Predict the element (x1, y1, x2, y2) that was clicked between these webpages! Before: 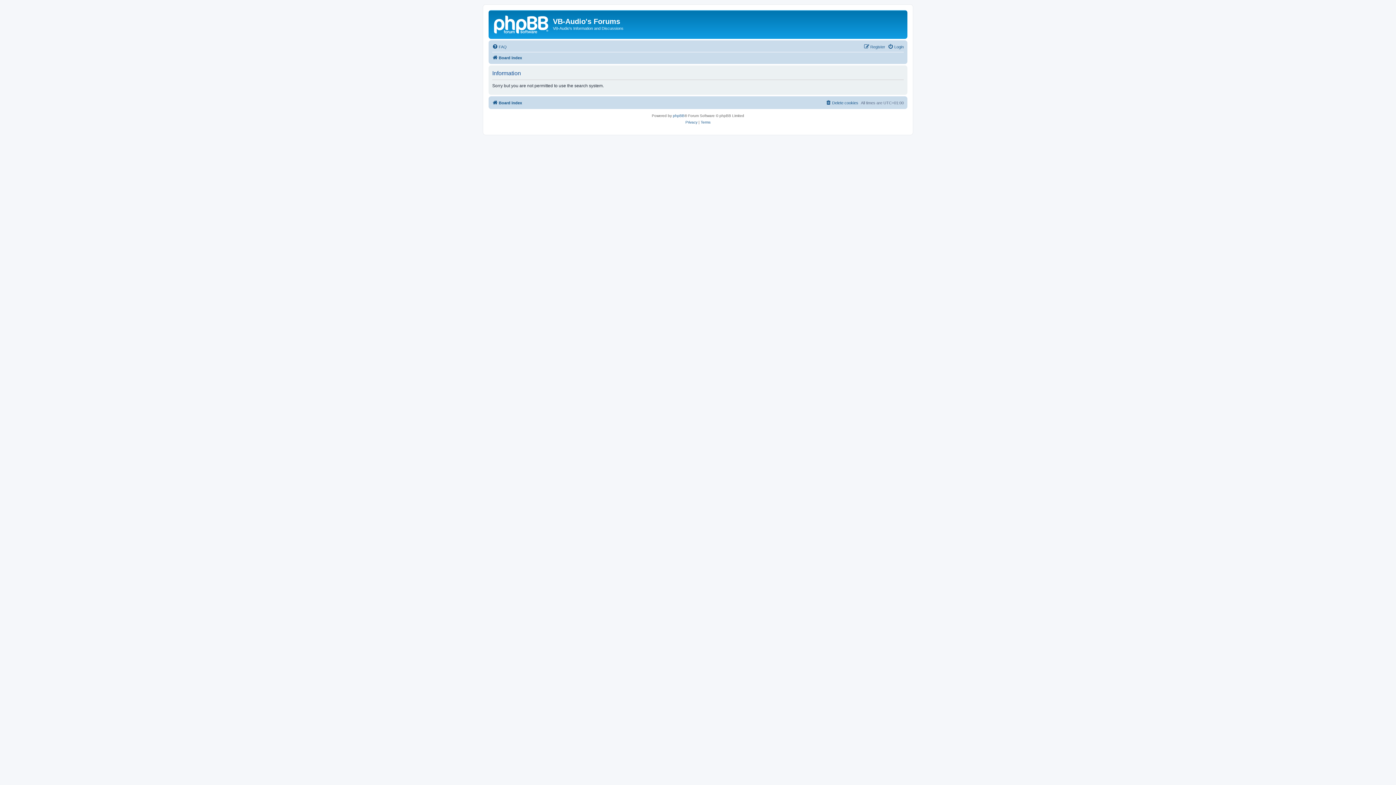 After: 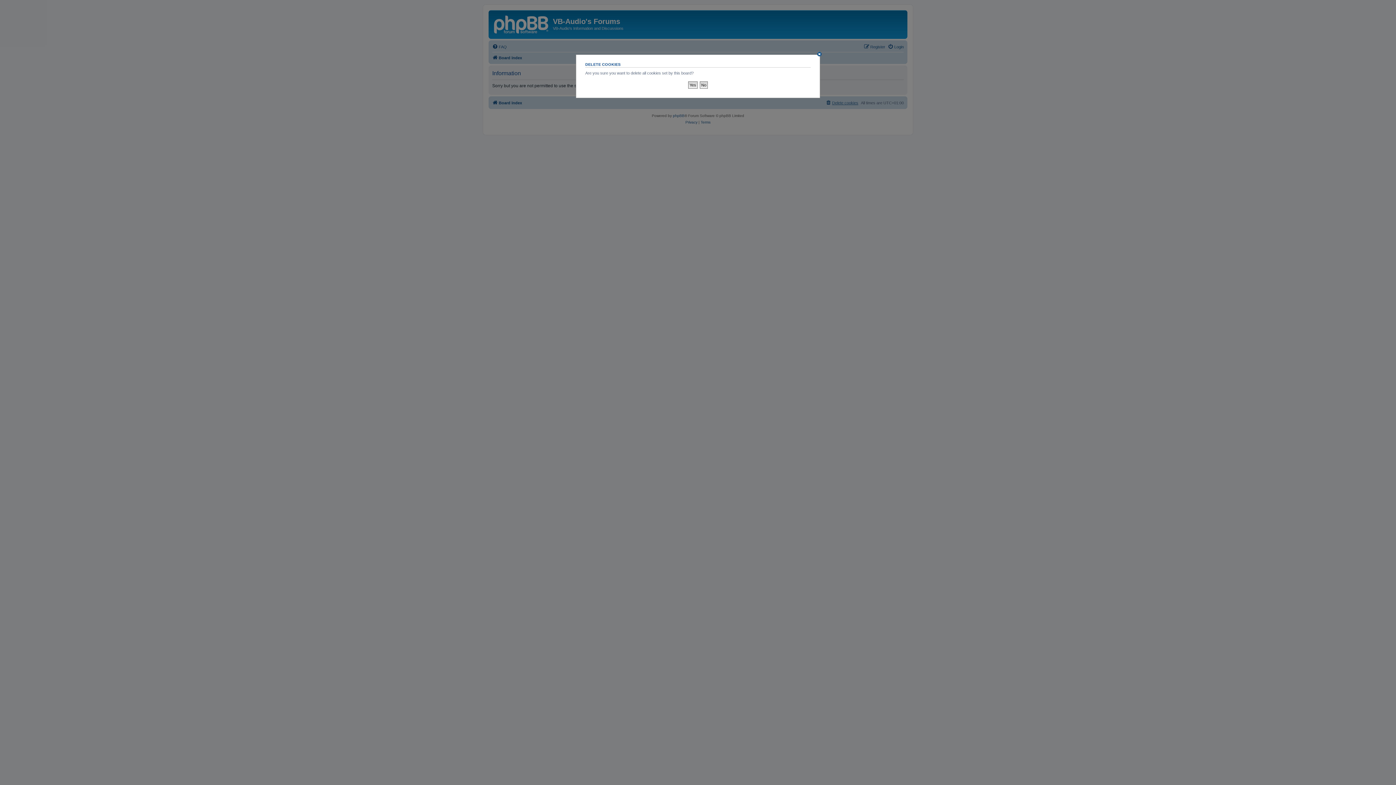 Action: bbox: (825, 98, 858, 107) label: Delete cookies